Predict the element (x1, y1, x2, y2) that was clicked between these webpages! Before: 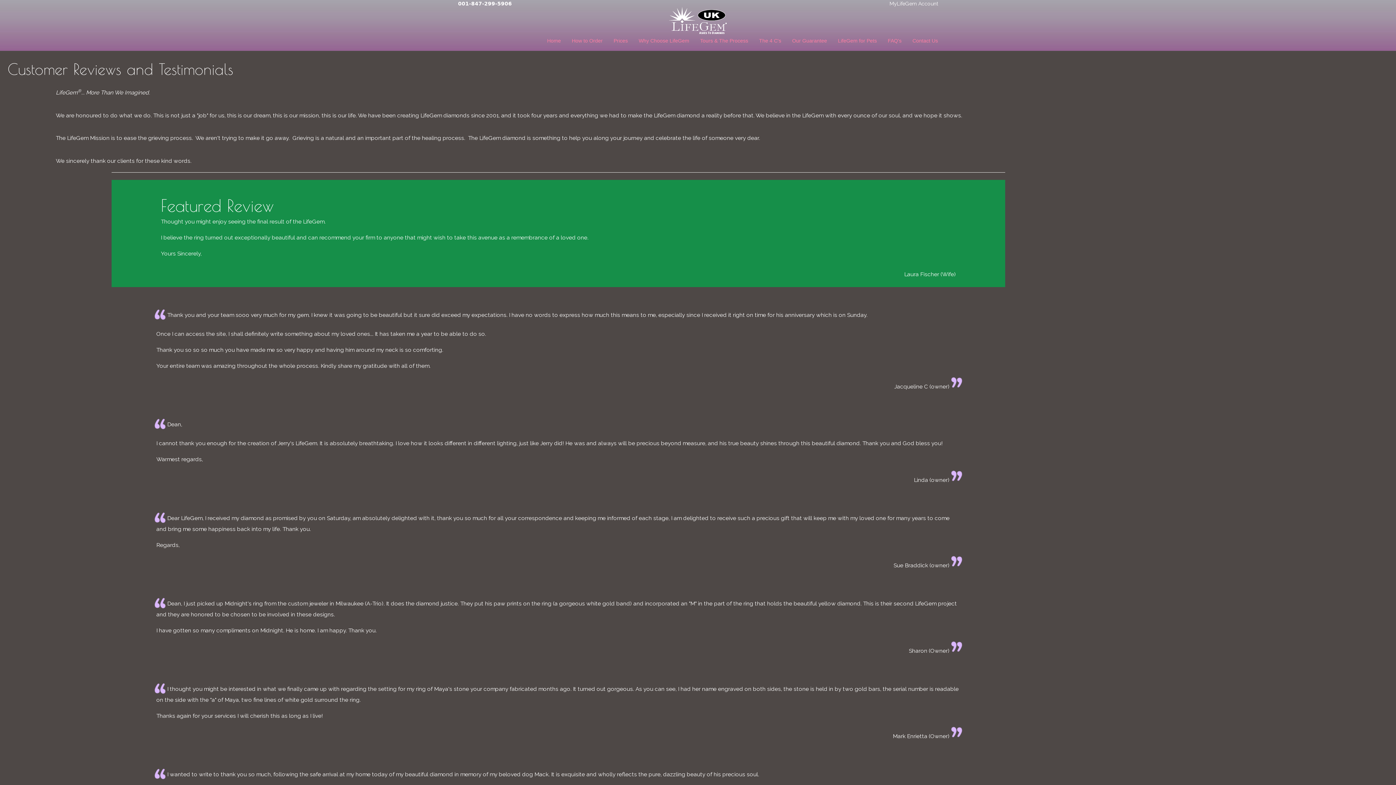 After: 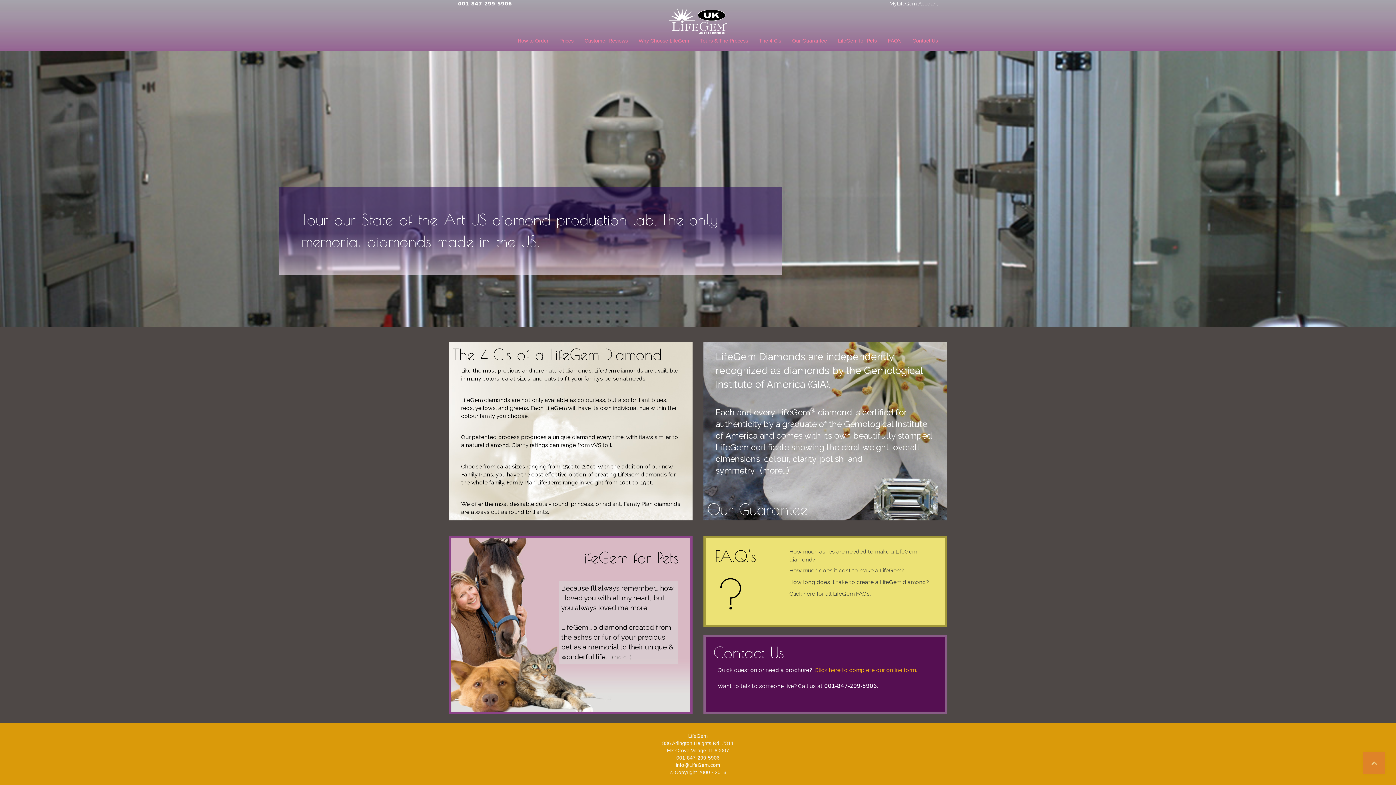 Action: bbox: (753, 34, 786, 47) label: The 4 C's